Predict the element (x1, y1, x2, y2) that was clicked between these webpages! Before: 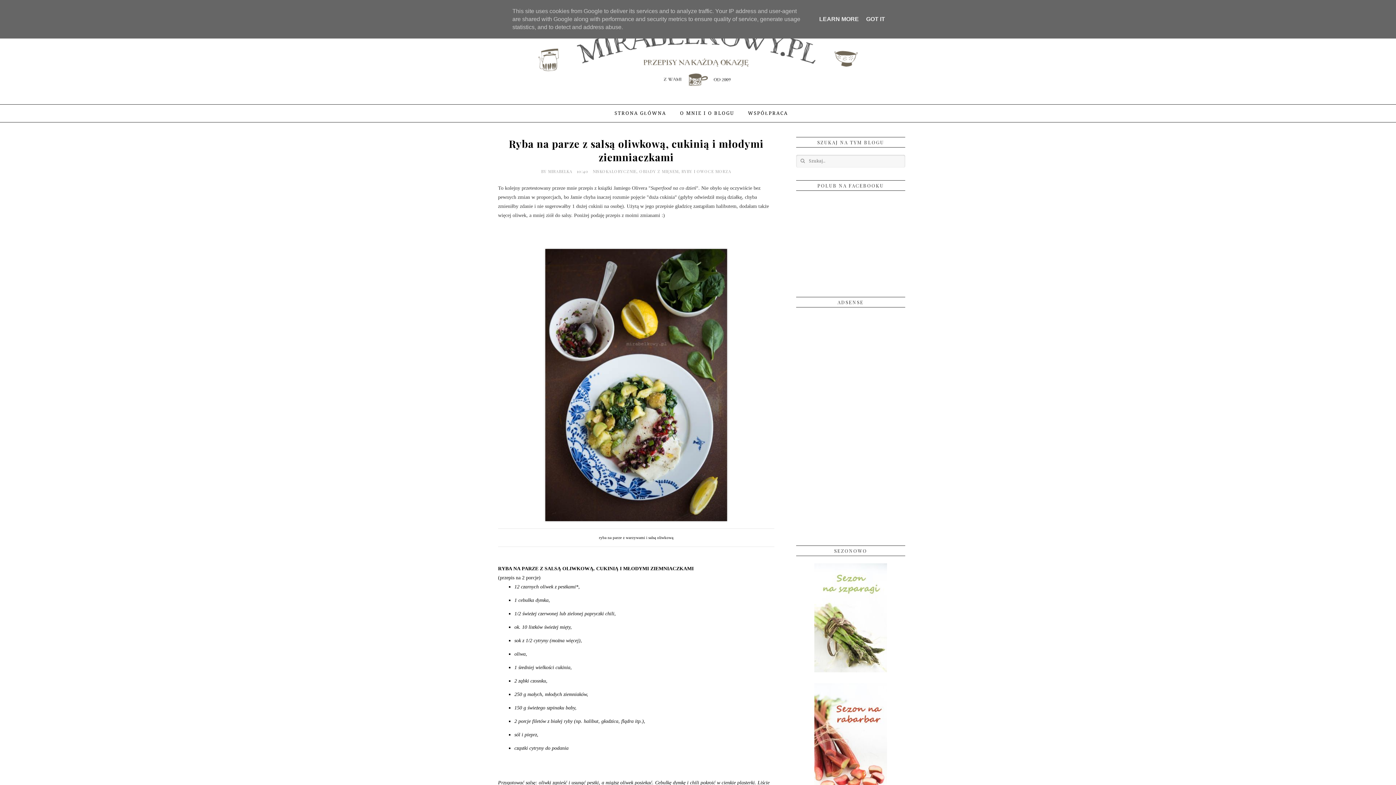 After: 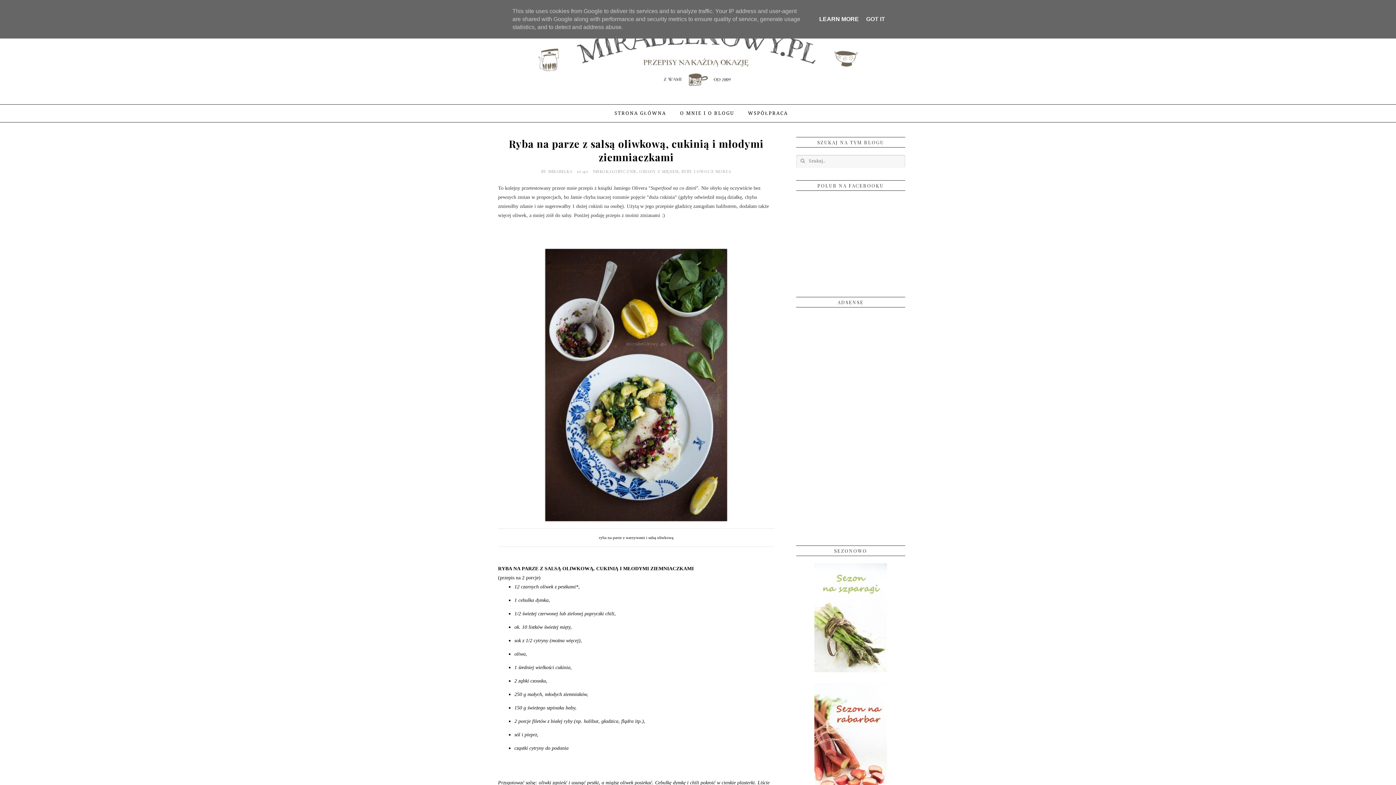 Action: bbox: (817, 16, 861, 22) label: LEARN MORE